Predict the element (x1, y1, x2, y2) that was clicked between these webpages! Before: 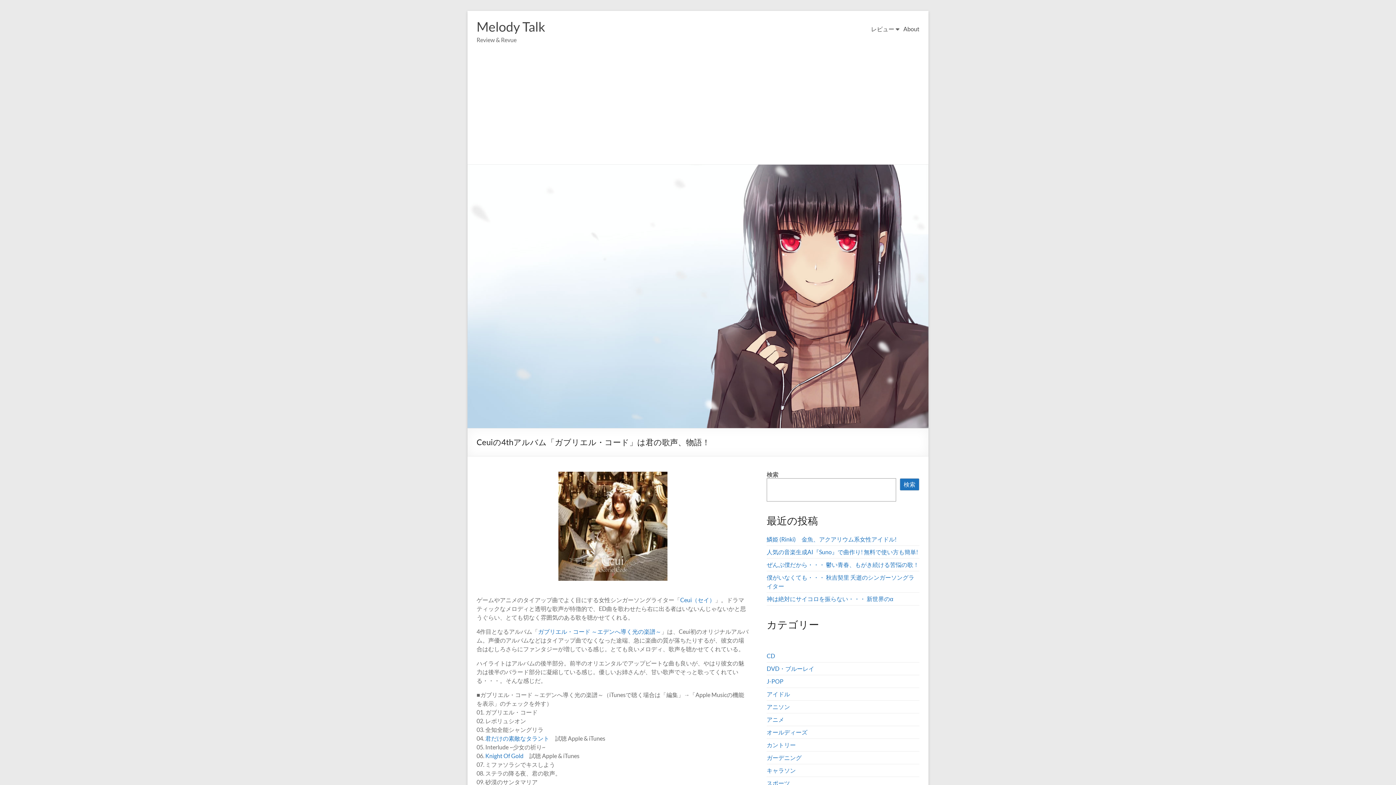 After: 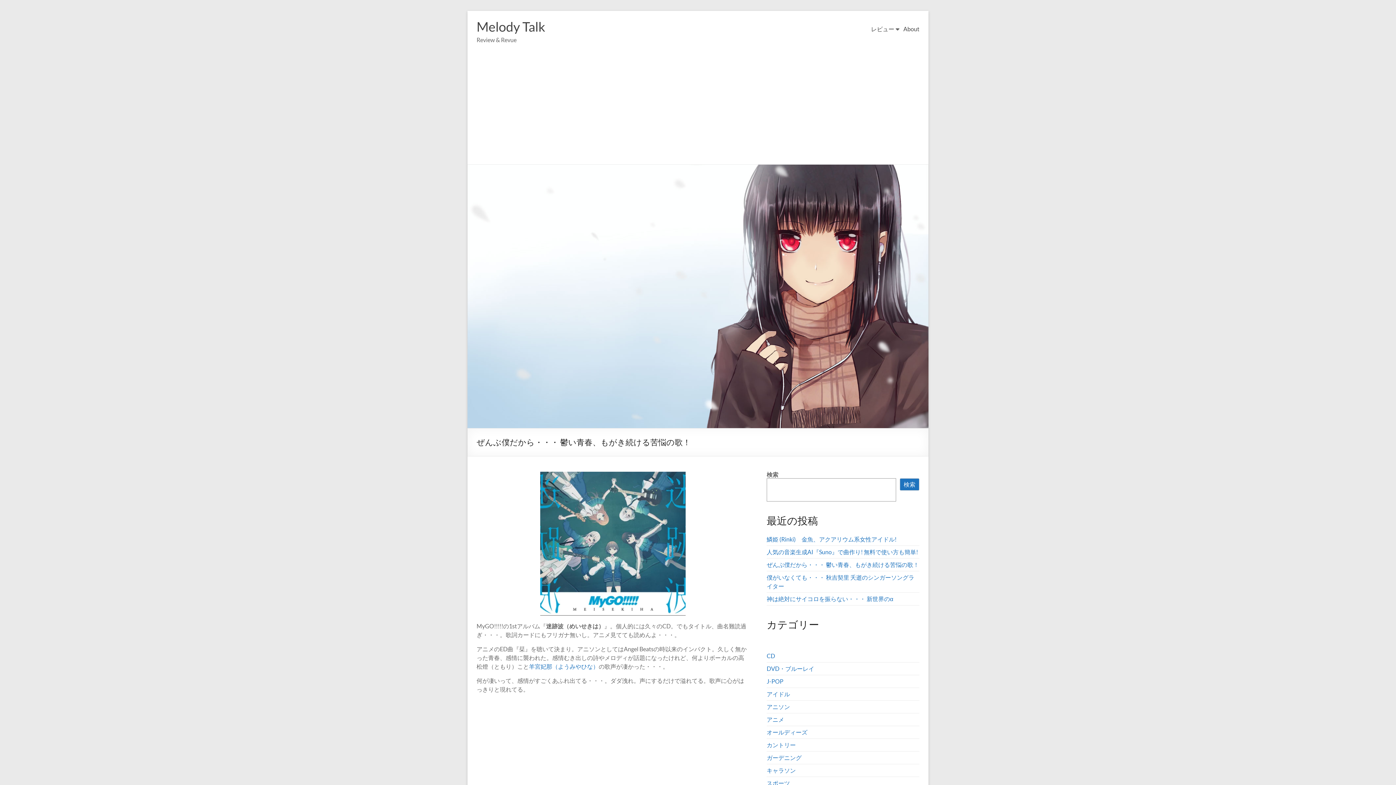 Action: label: ぜんぶ僕だから・・・ 鬱い青春、もがき続ける苦悩の歌！ bbox: (766, 561, 919, 568)